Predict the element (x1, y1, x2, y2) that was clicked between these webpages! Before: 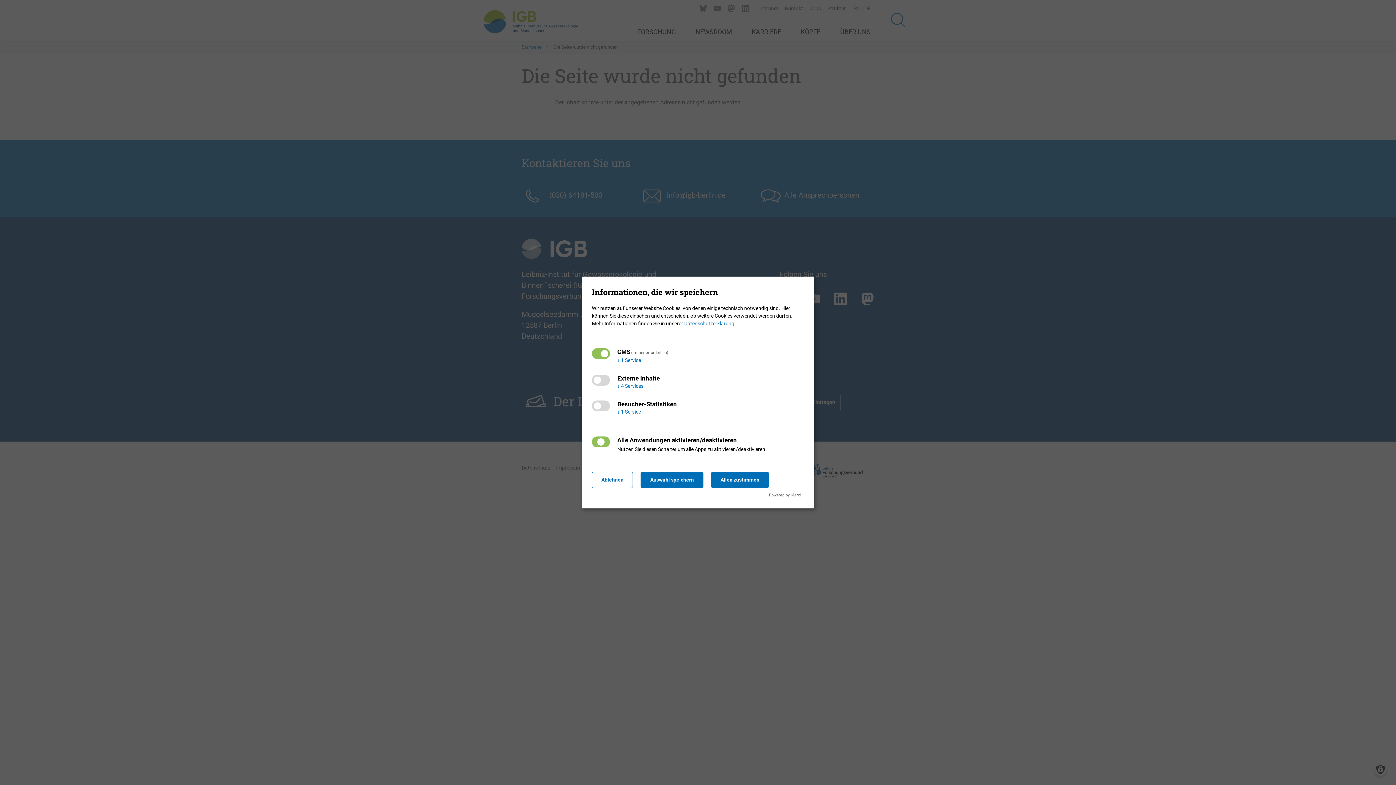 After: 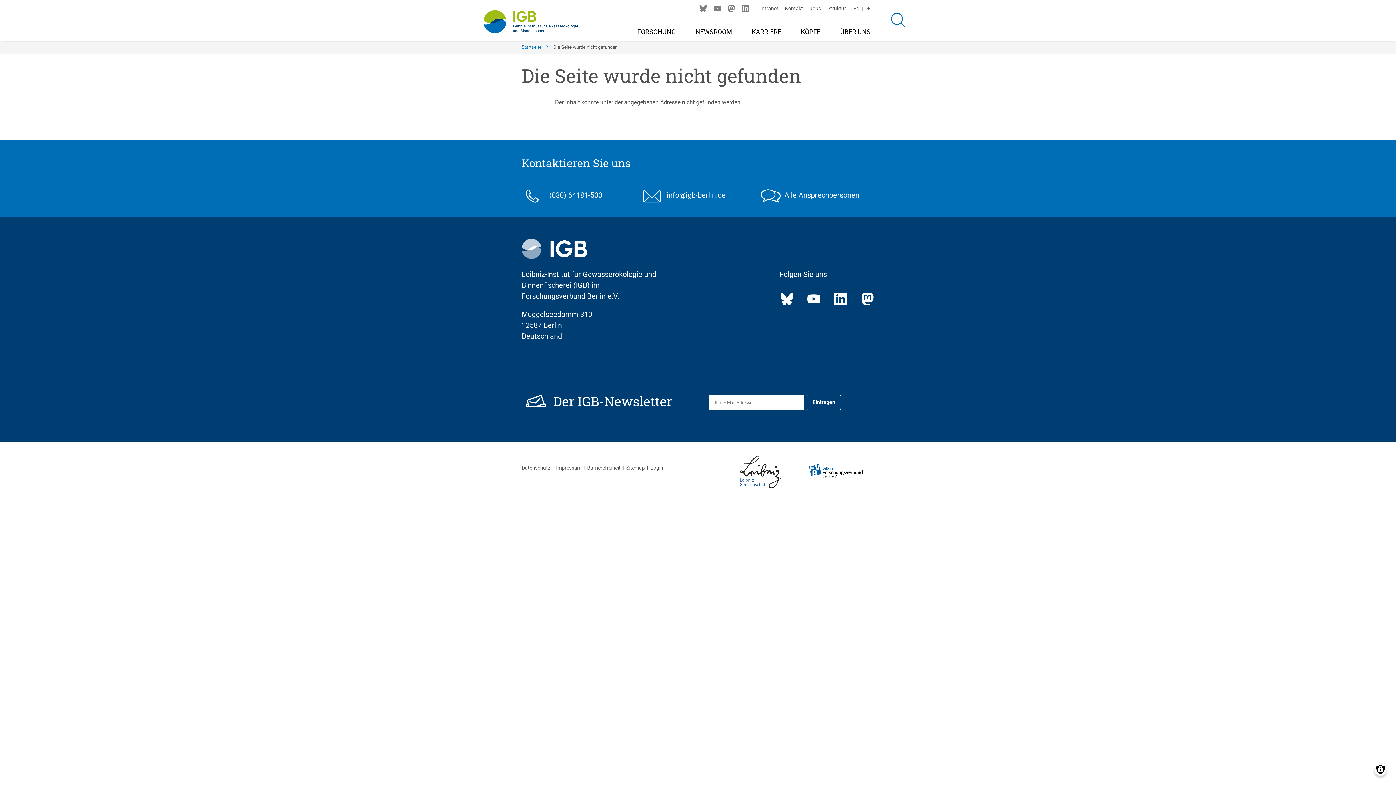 Action: label: Auswahl speichern bbox: (640, 471, 703, 488)